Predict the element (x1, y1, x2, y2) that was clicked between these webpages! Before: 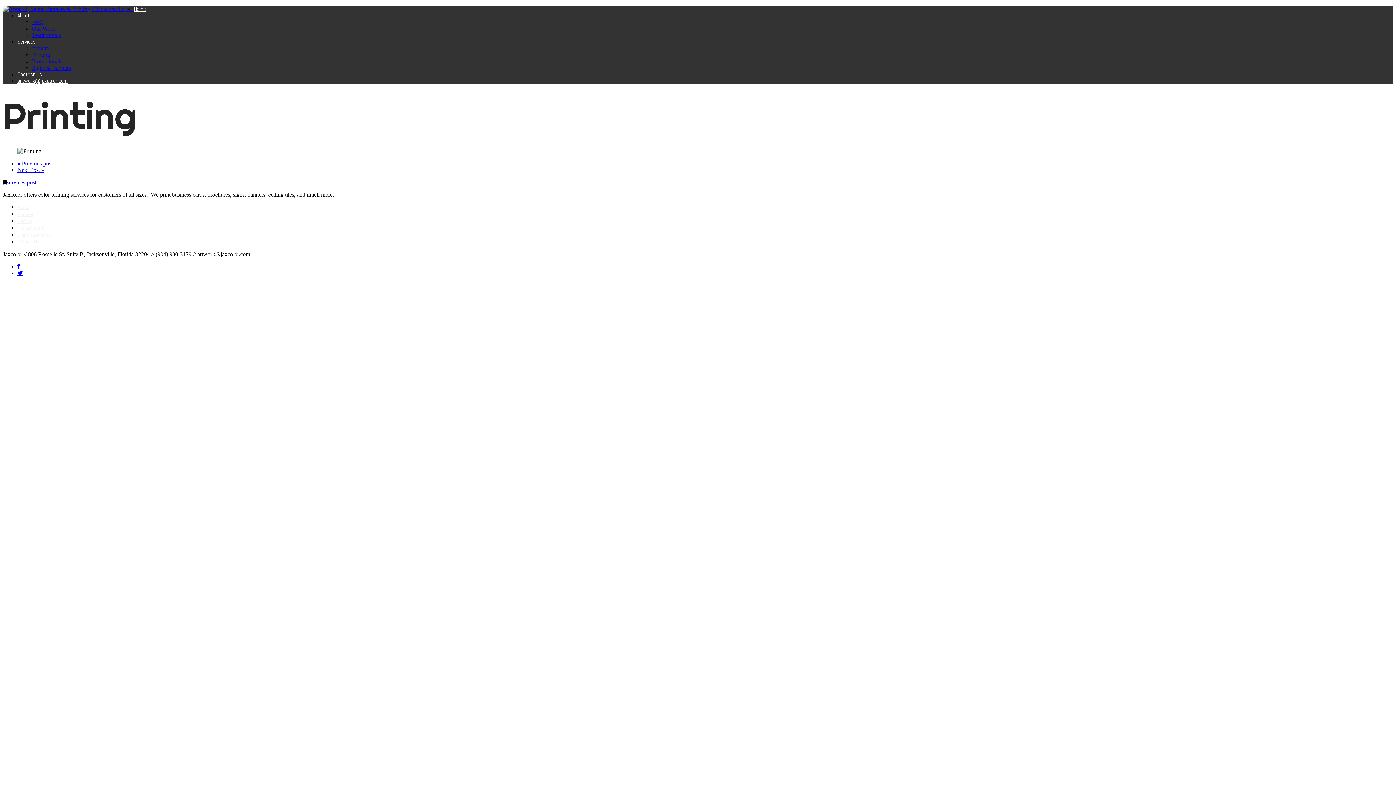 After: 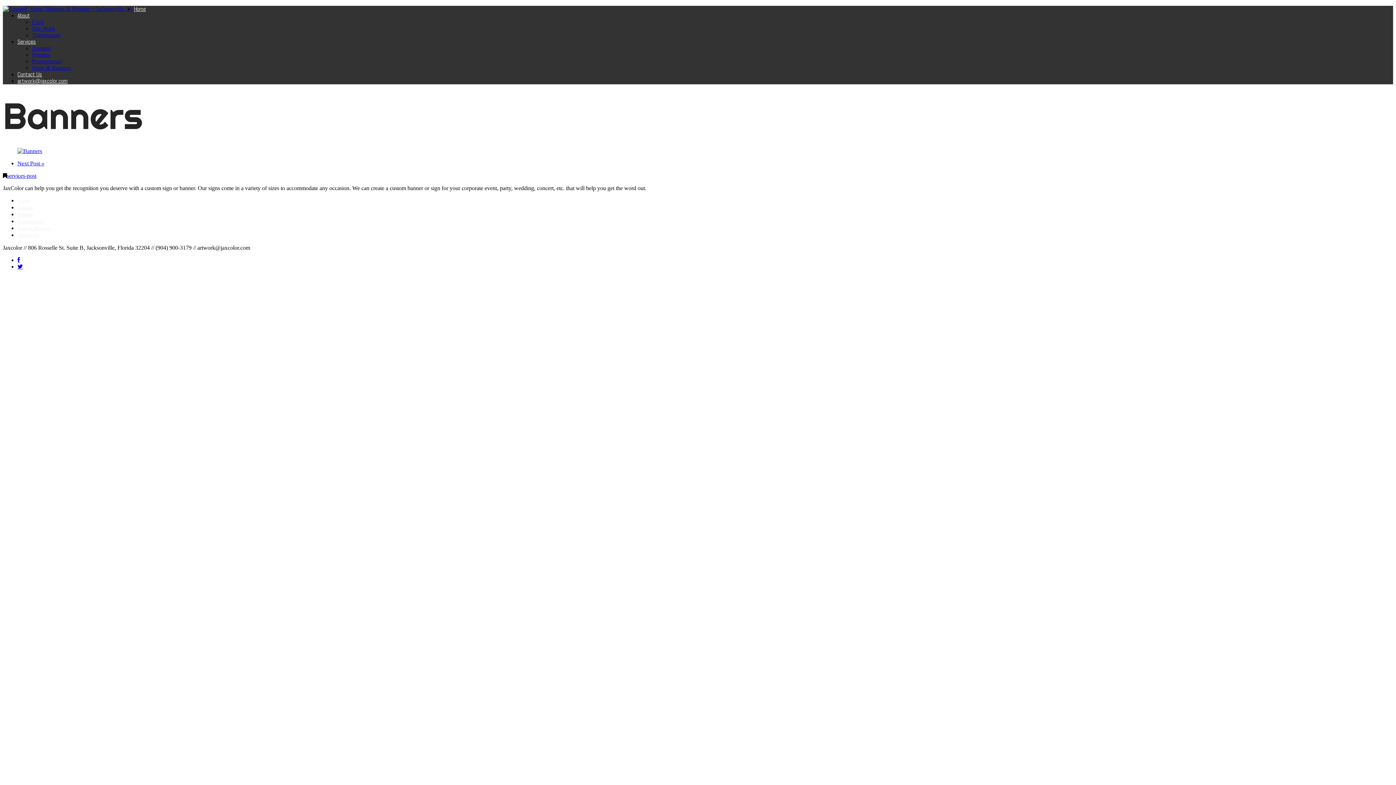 Action: bbox: (17, 160, 52, 166) label: « Previous post